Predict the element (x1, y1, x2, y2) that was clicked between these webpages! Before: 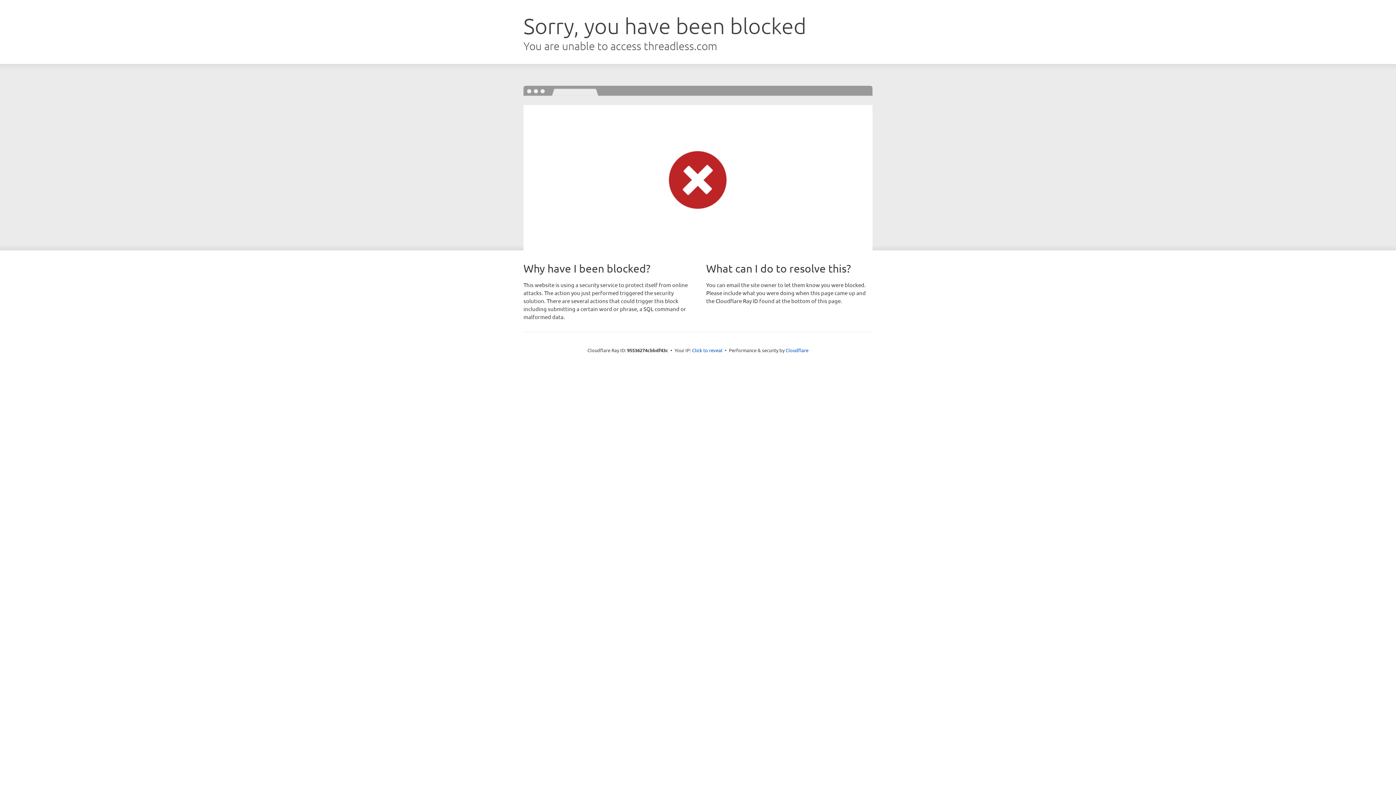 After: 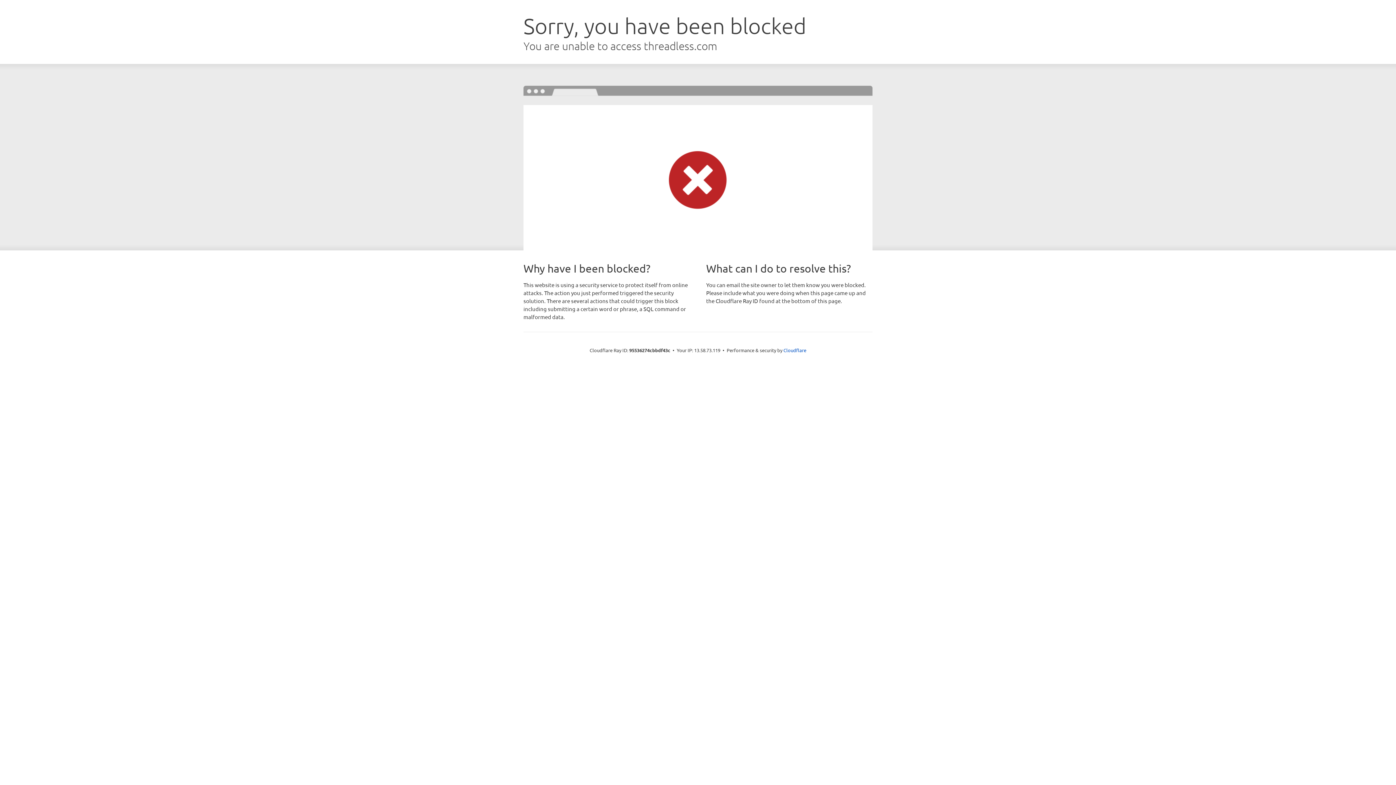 Action: label: Click to reveal bbox: (692, 346, 722, 353)